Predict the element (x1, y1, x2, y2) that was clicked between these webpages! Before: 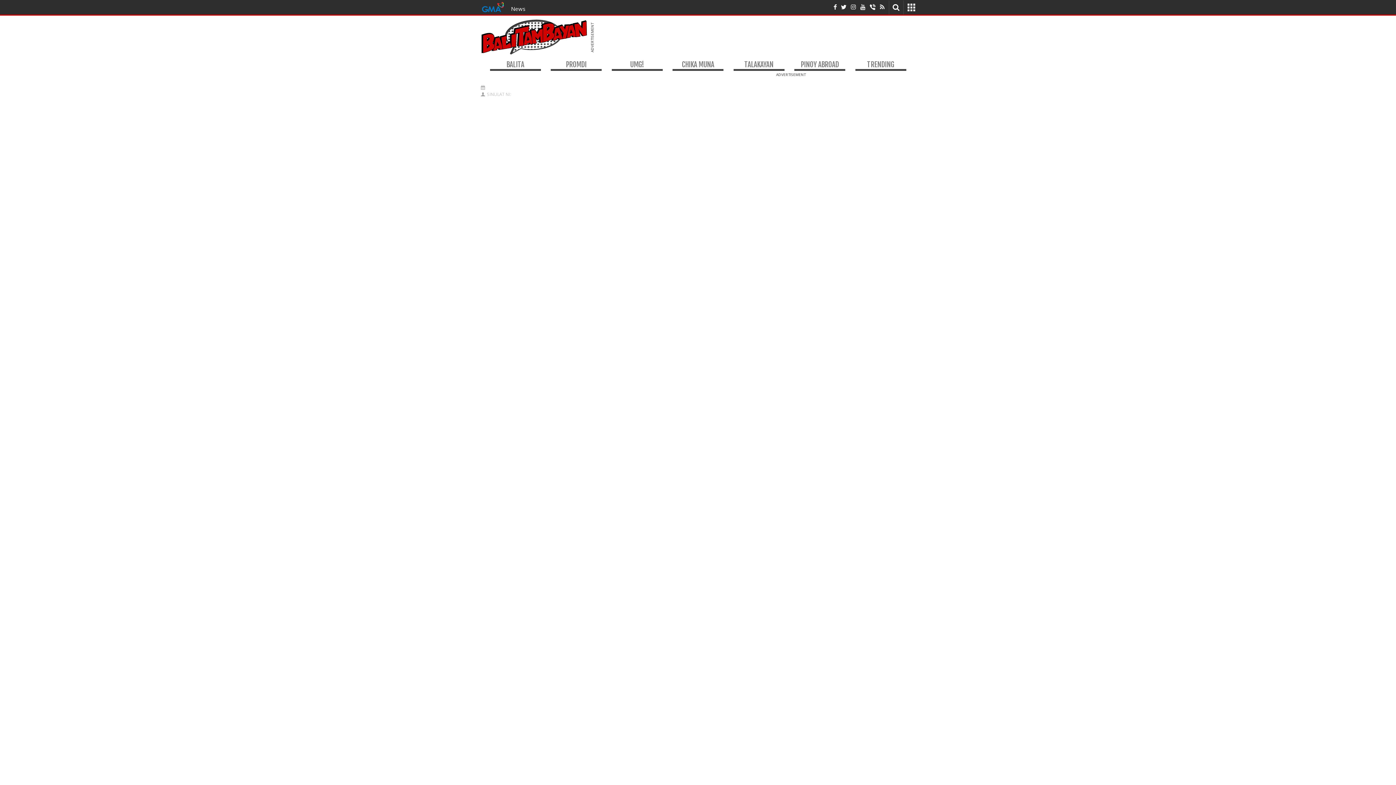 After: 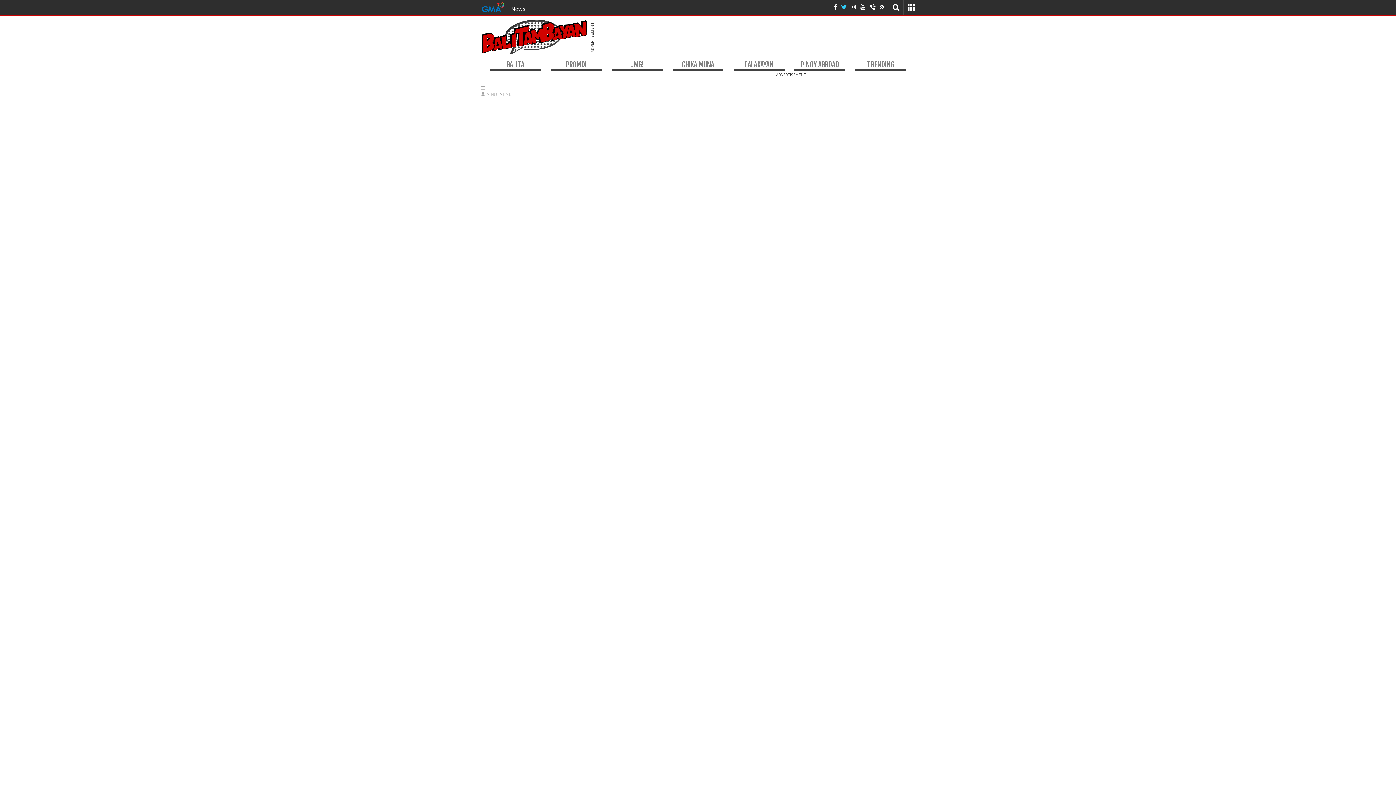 Action: bbox: (841, 4, 846, 10)